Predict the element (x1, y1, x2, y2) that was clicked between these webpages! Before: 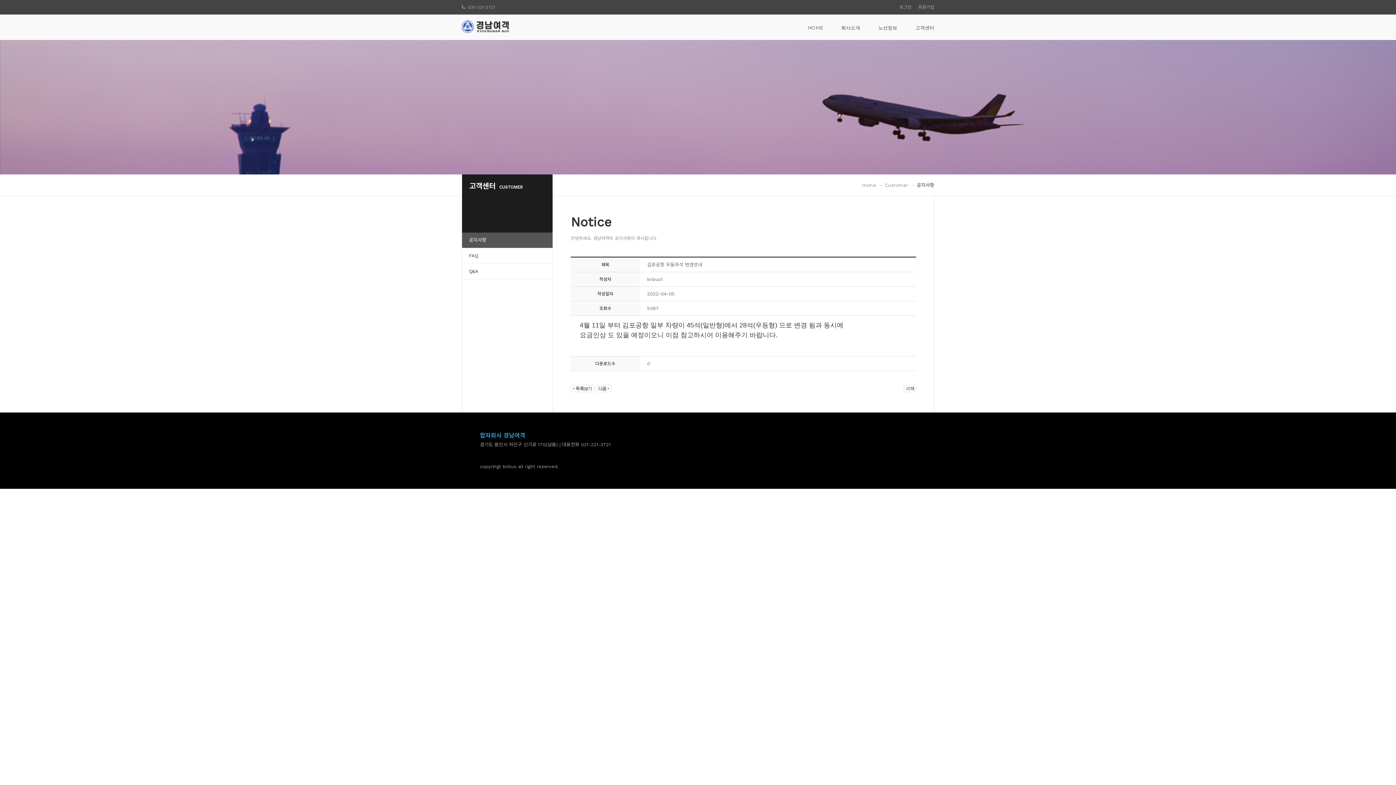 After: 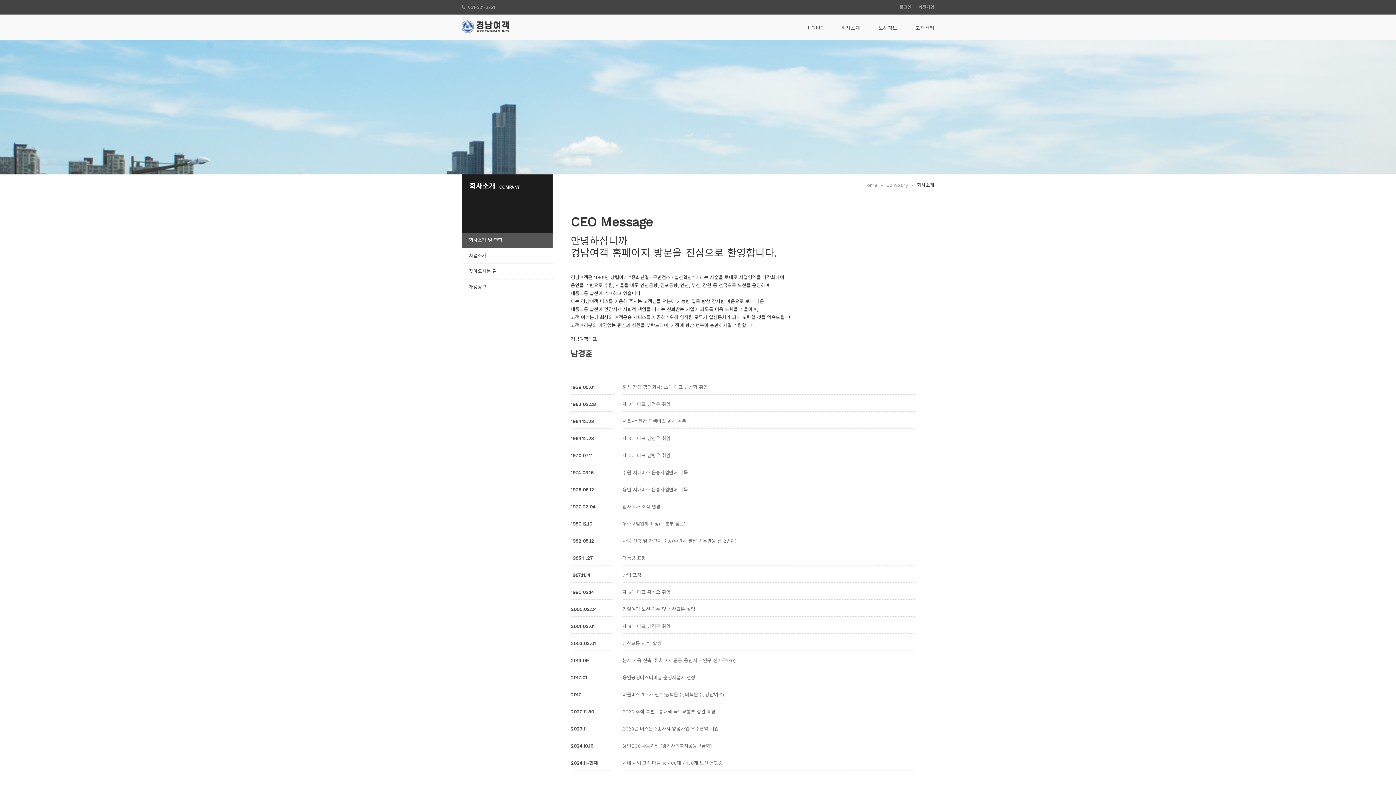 Action: bbox: (832, 14, 869, 40) label: 회사소개